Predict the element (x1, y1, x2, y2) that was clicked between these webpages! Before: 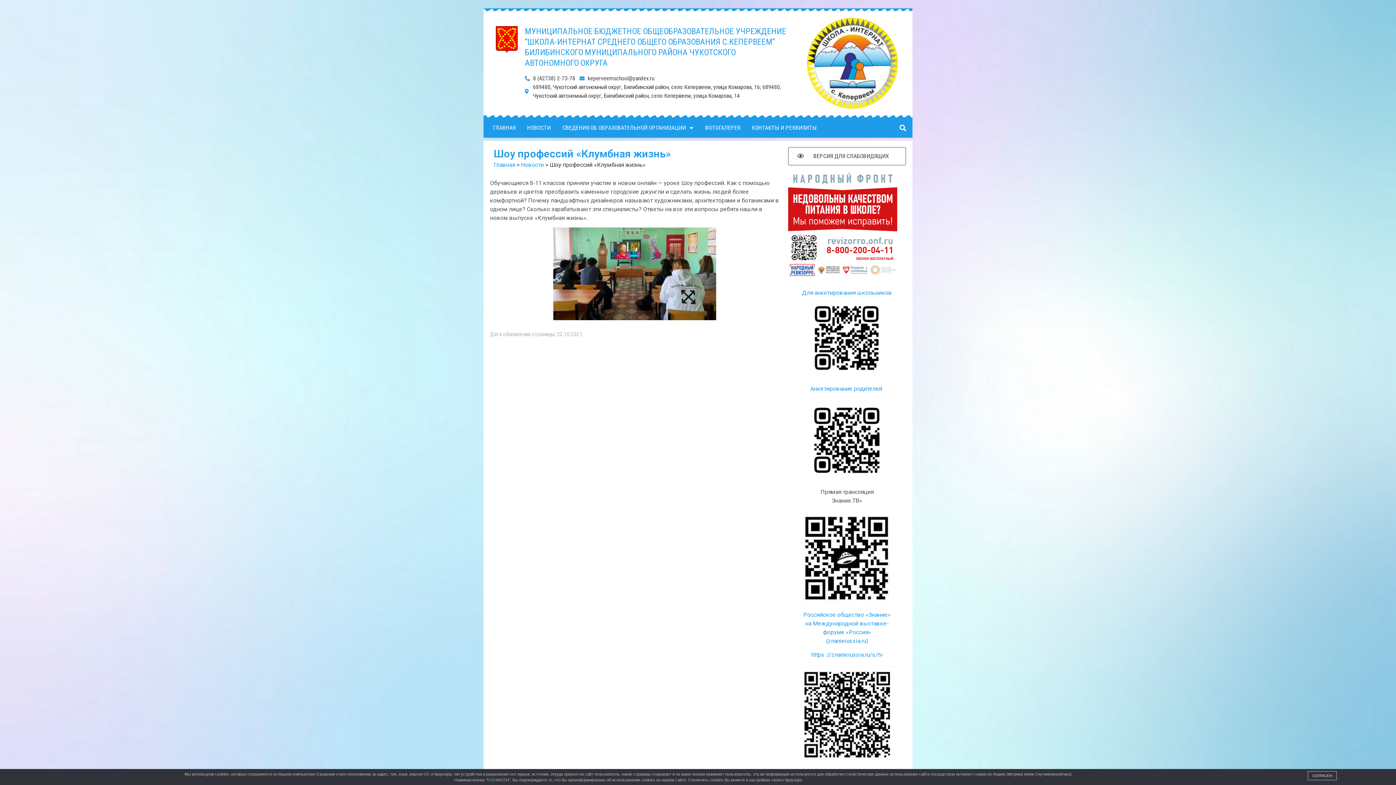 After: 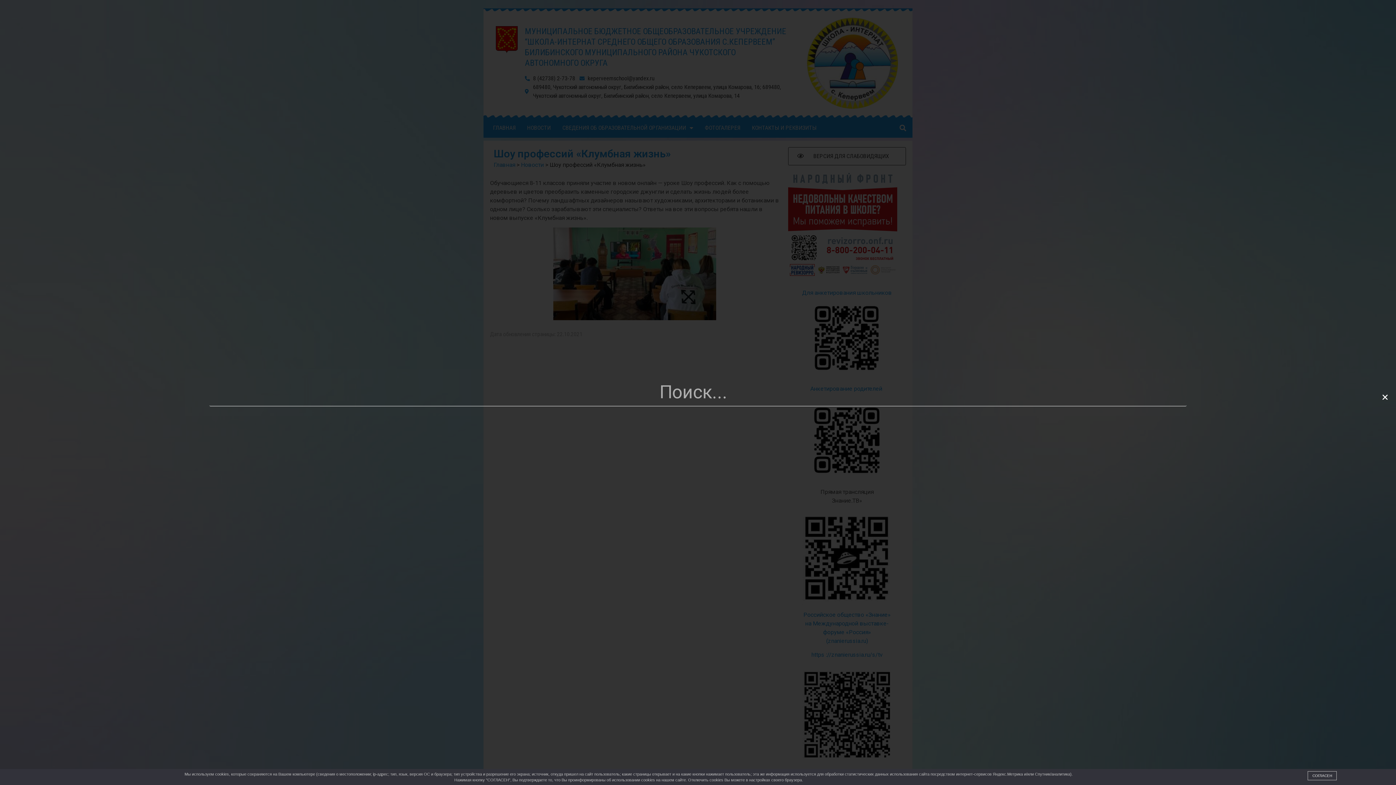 Action: label: Поиск bbox: (897, 121, 909, 133)